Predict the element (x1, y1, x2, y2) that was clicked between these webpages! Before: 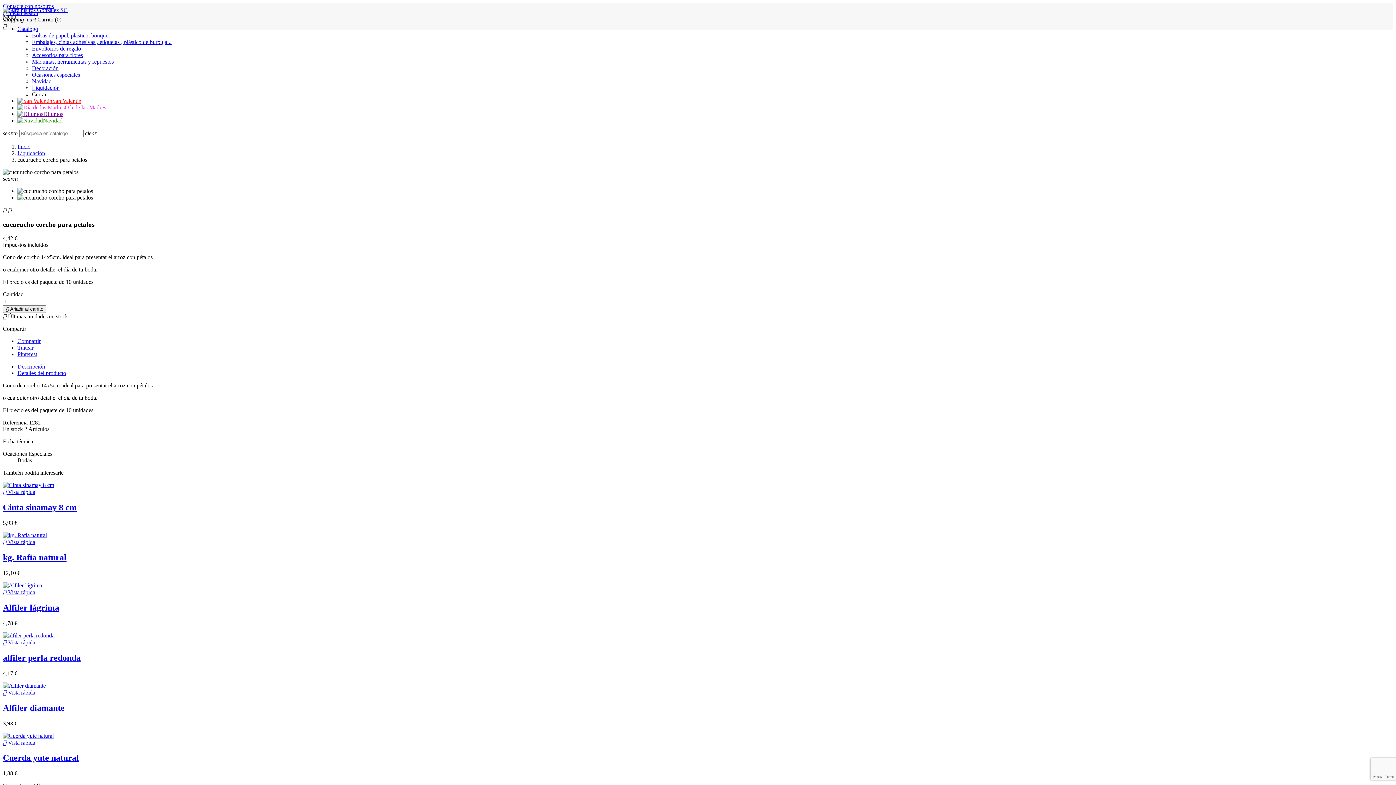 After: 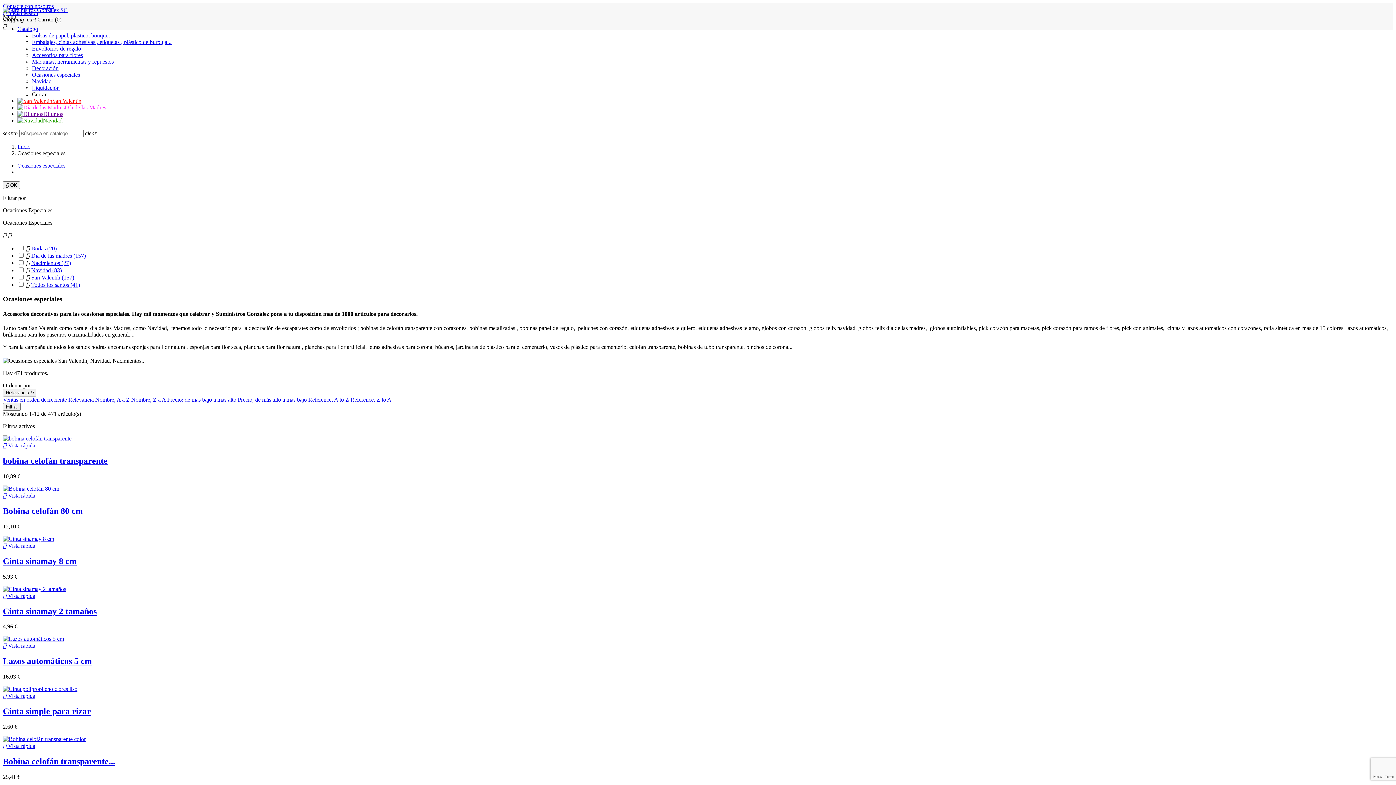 Action: bbox: (32, 71, 80, 77) label: Ocasiones especiales